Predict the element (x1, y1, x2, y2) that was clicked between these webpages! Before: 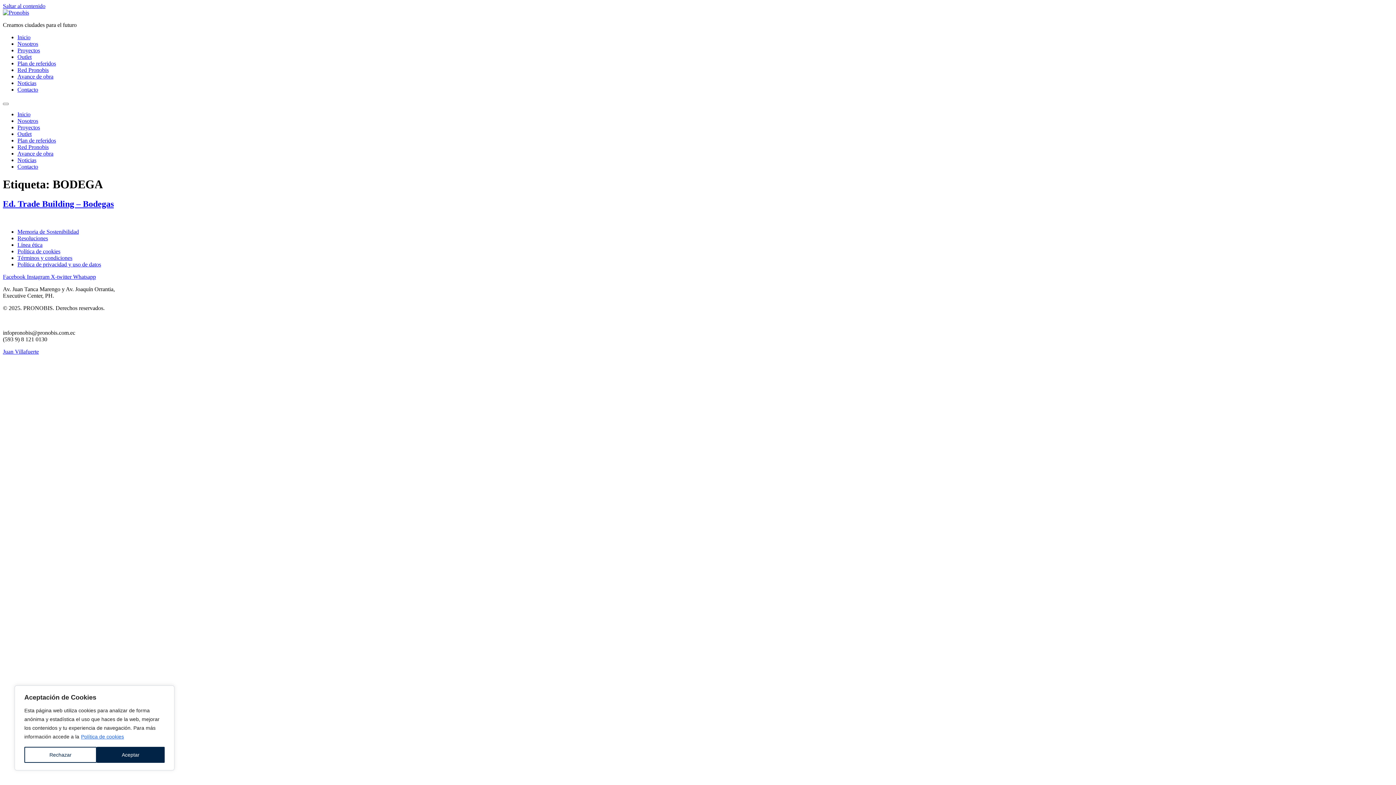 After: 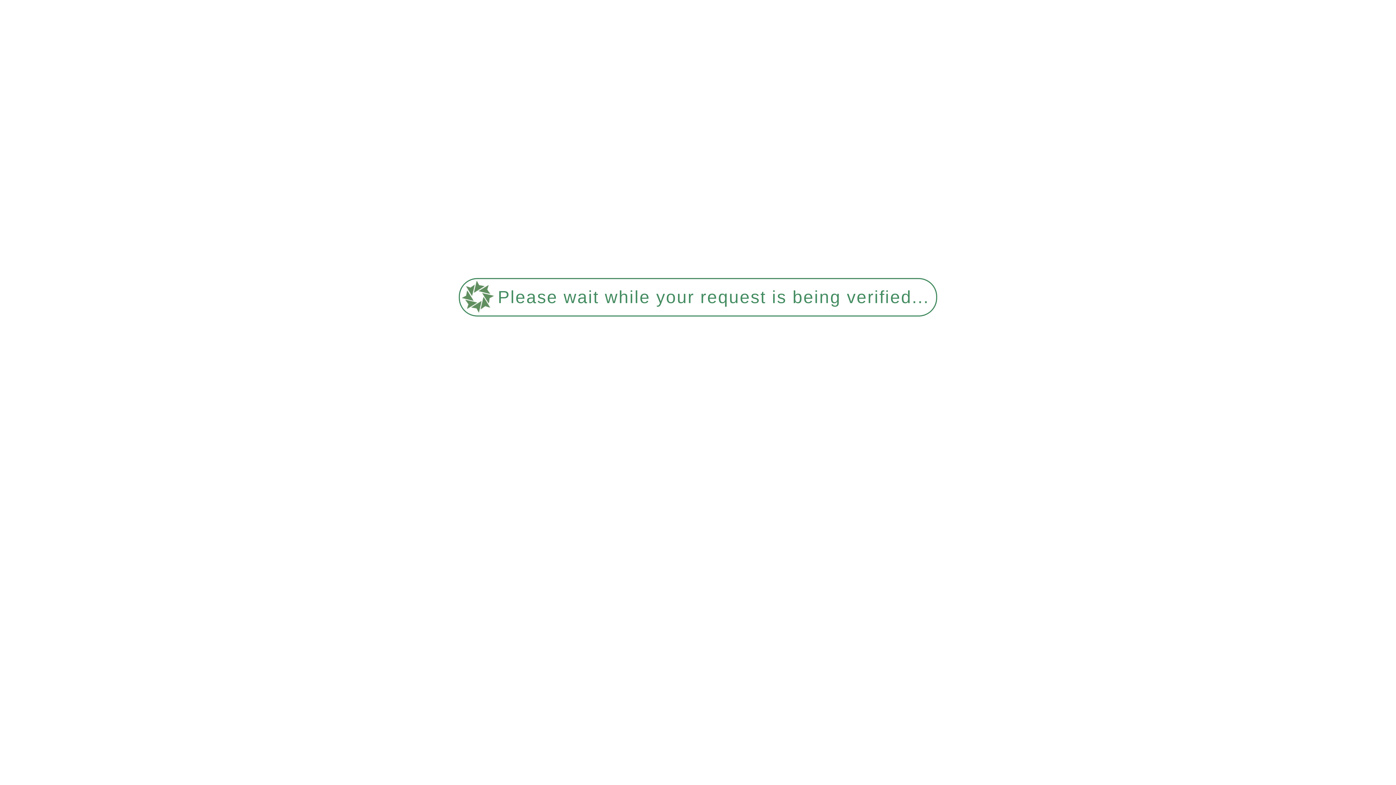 Action: bbox: (2, 9, 29, 15)